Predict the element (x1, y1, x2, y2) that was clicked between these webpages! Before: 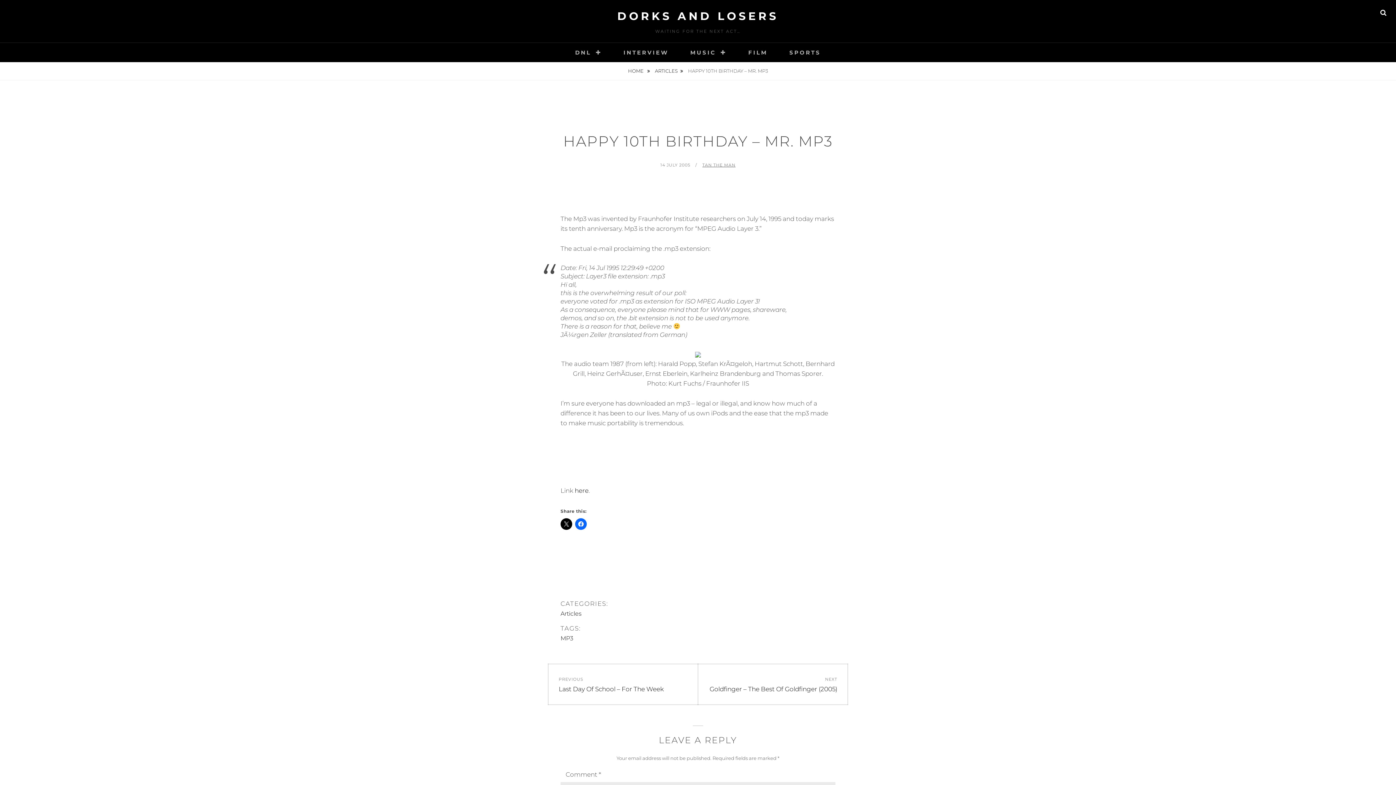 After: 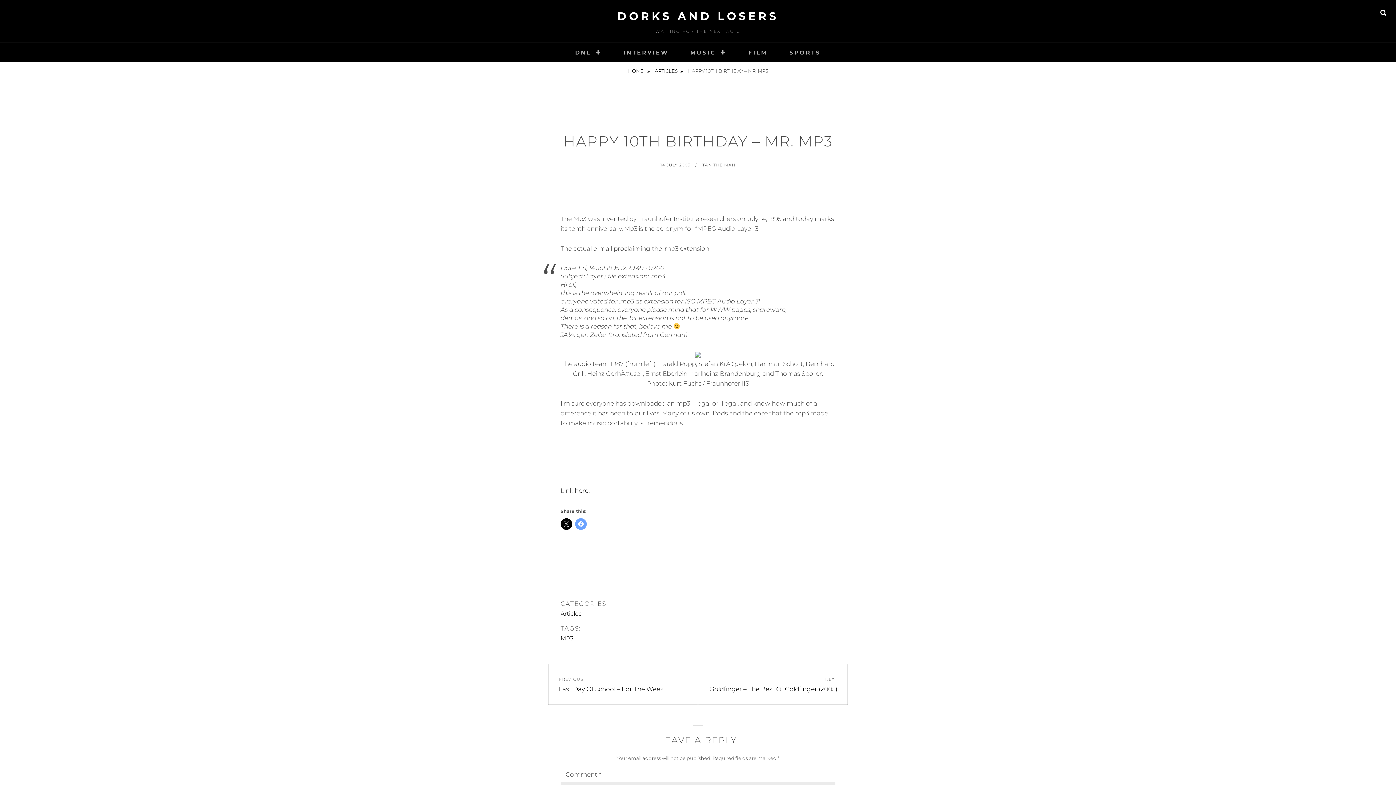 Action: bbox: (575, 518, 586, 530)